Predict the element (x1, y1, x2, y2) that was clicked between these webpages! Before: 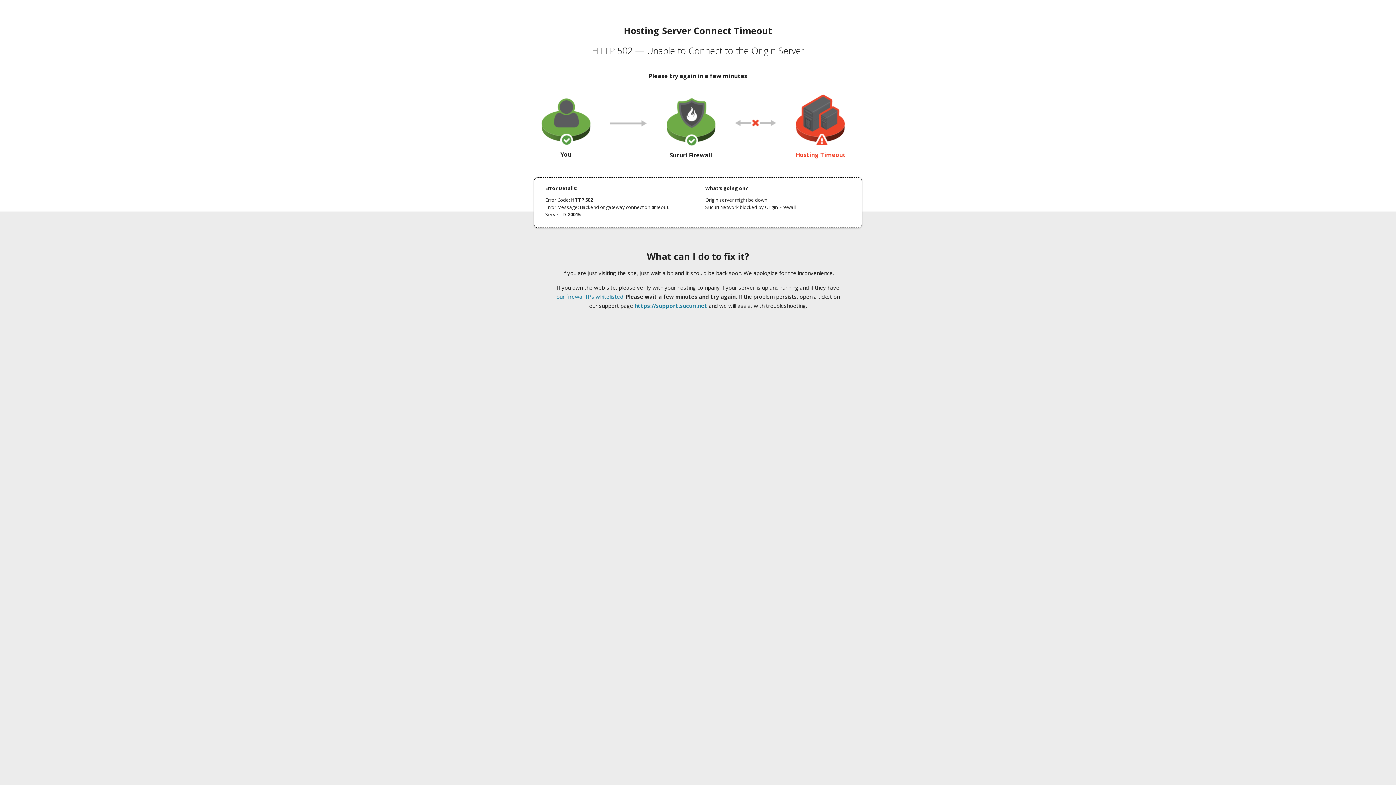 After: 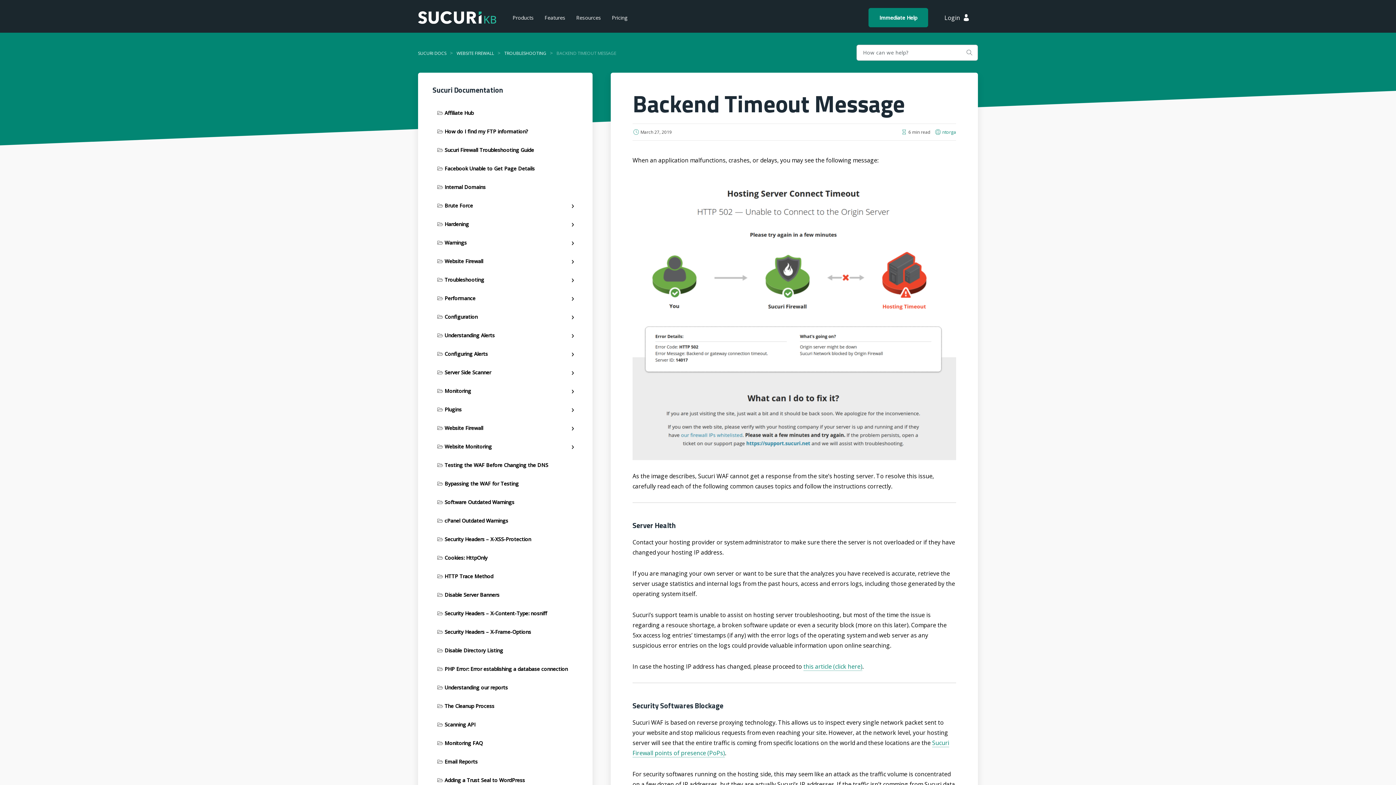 Action: bbox: (556, 293, 623, 300) label: our firewall IPs whitelisted